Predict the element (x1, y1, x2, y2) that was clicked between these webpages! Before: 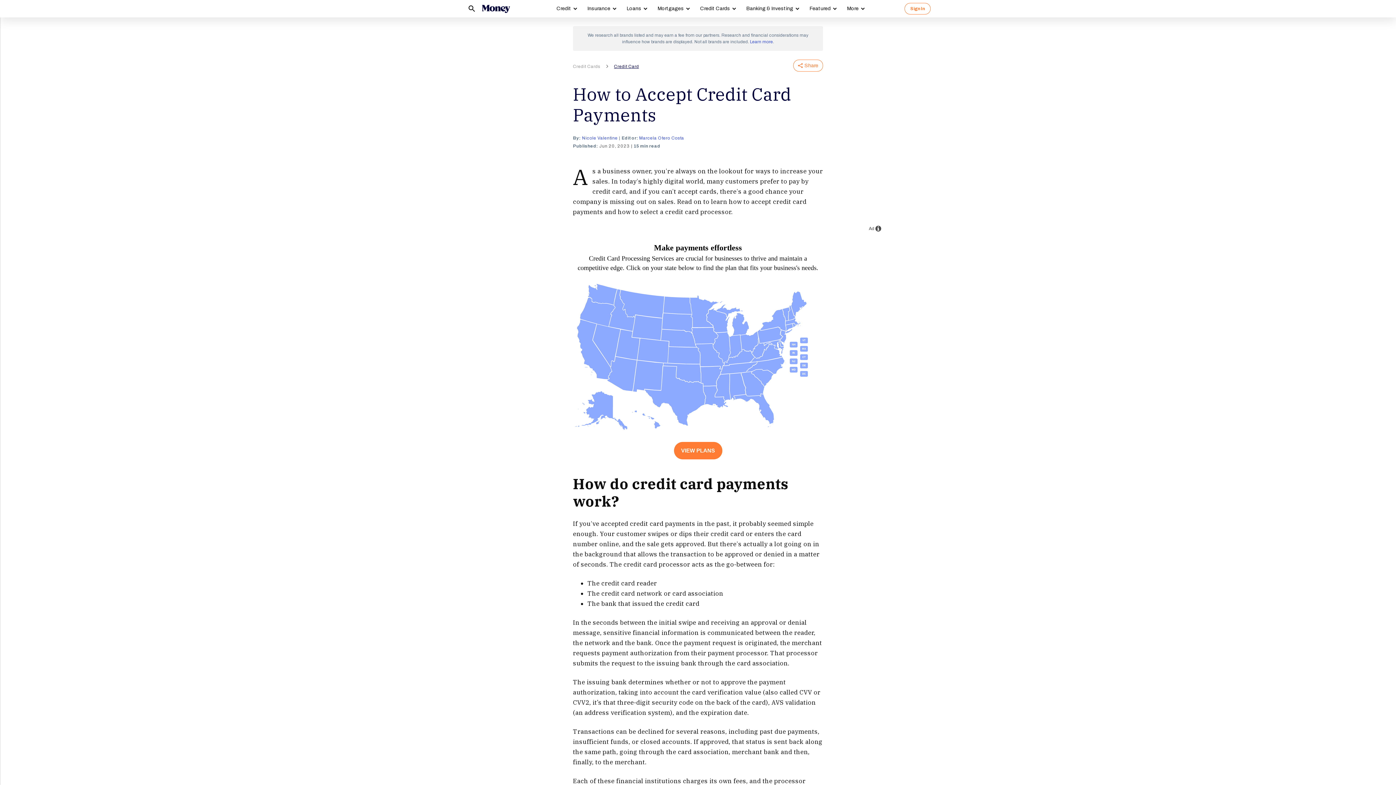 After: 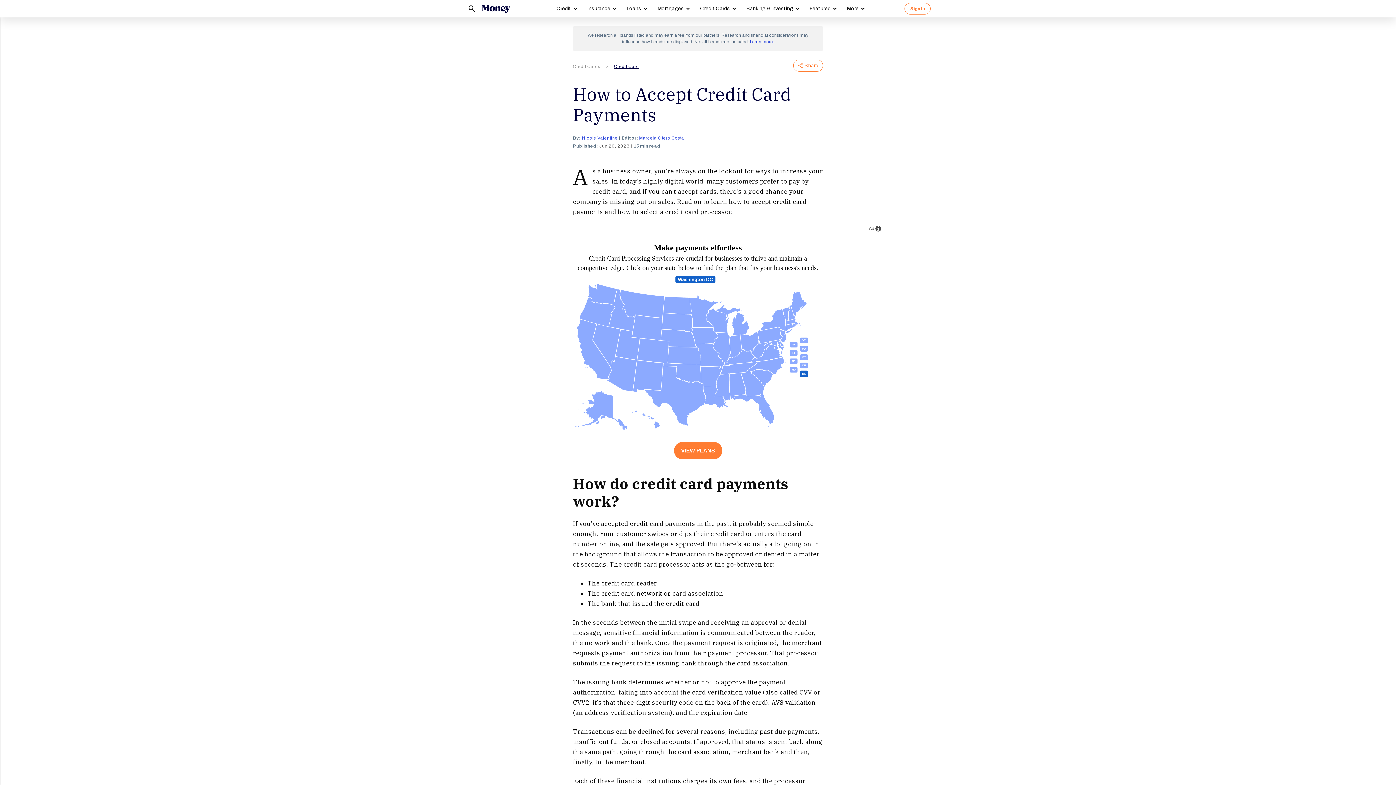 Action: bbox: (774, 345, 775, 346)